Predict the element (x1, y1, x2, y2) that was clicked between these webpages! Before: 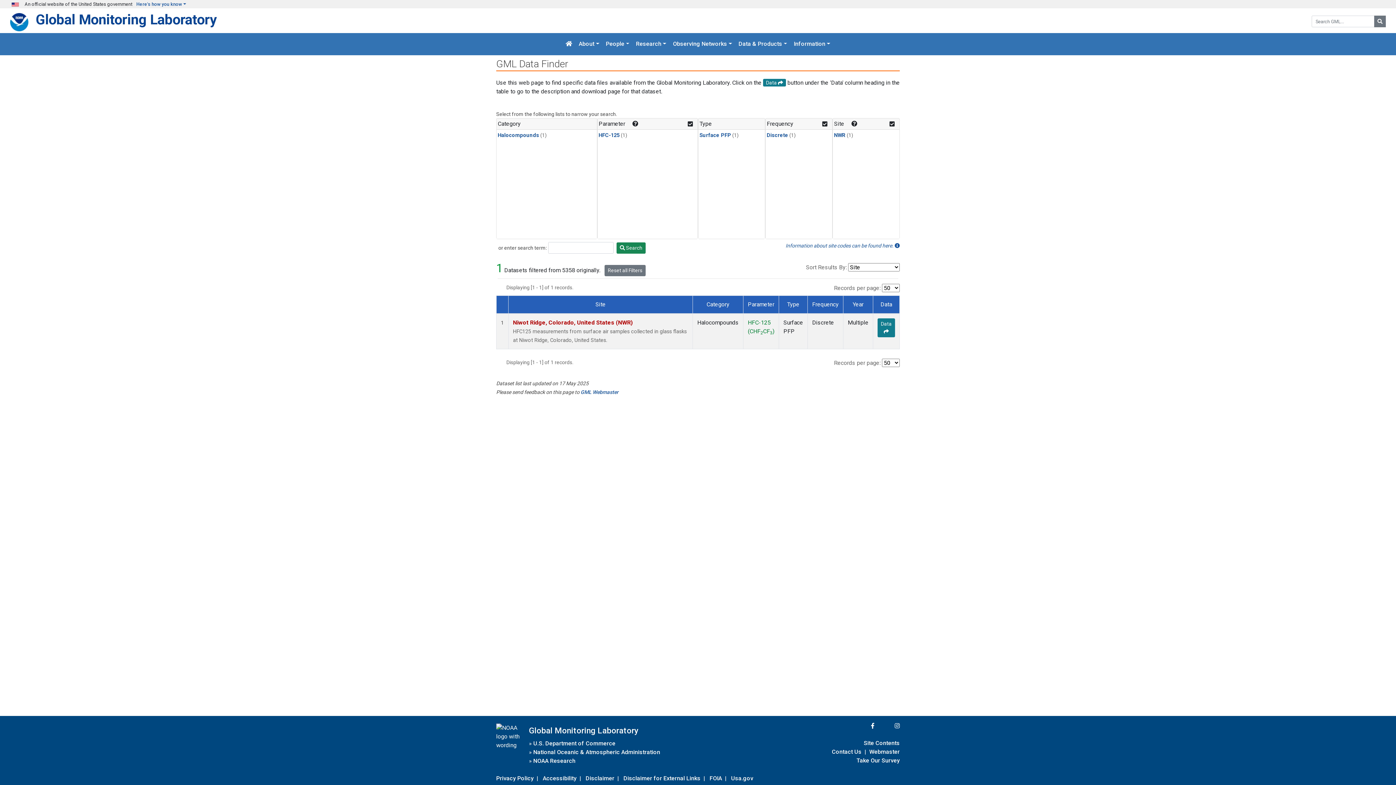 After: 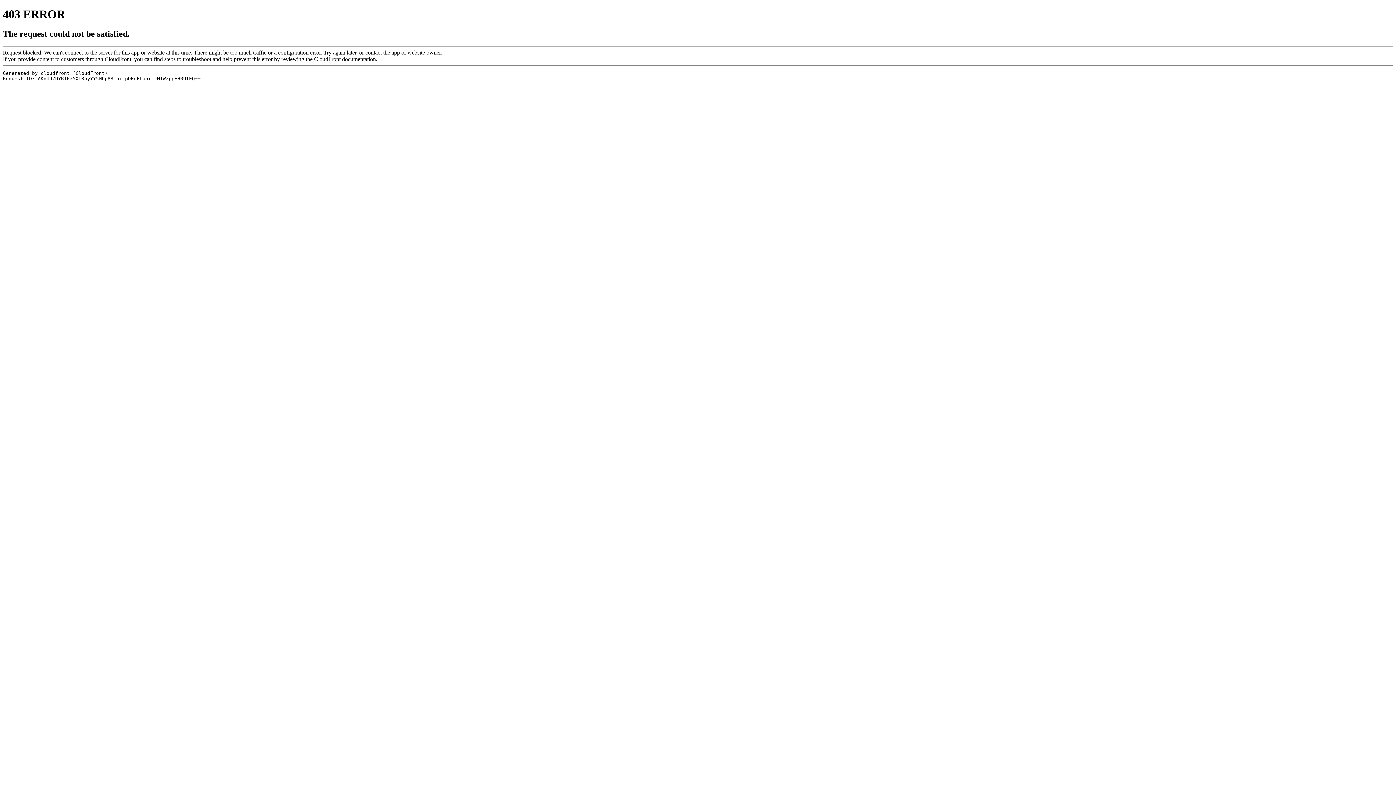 Action: bbox: (709, 773, 722, 783) label: FOIA